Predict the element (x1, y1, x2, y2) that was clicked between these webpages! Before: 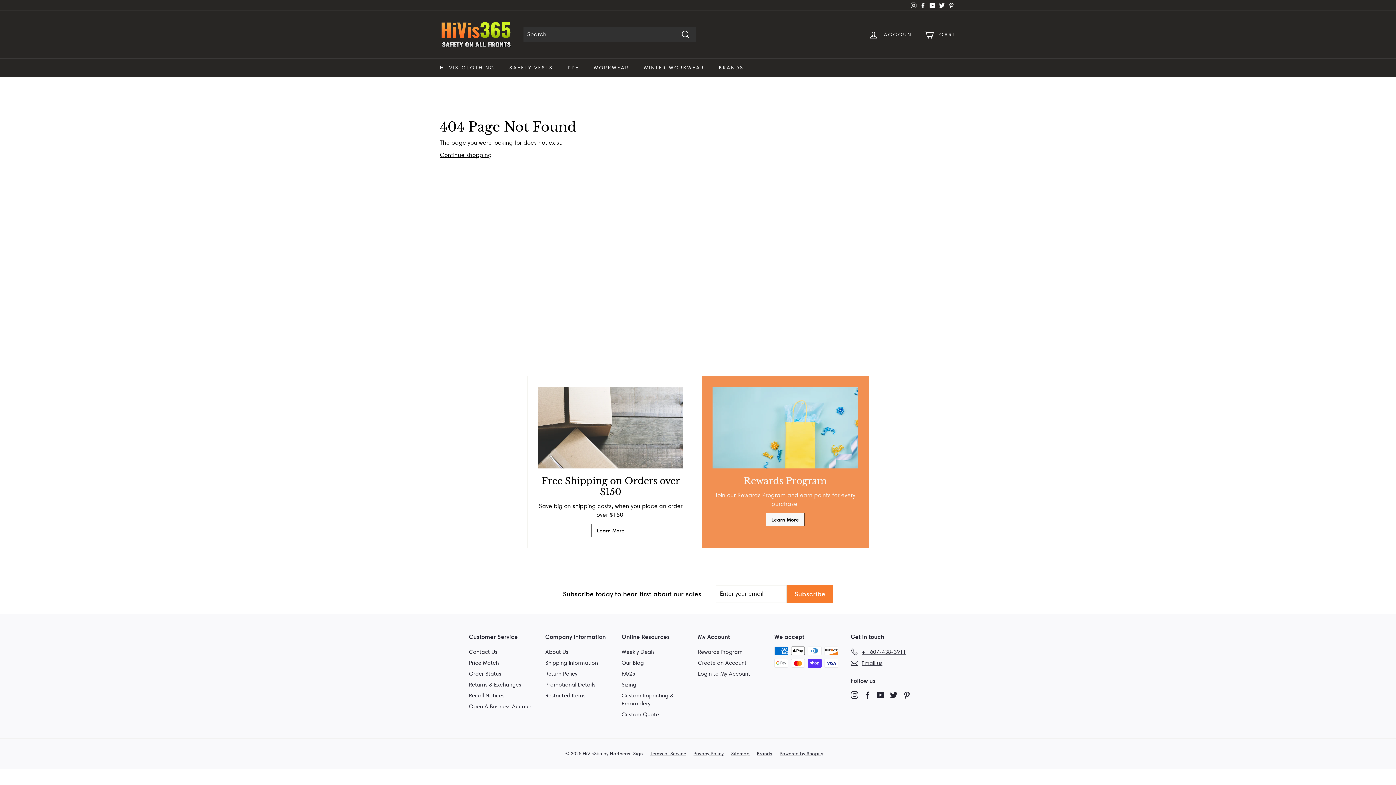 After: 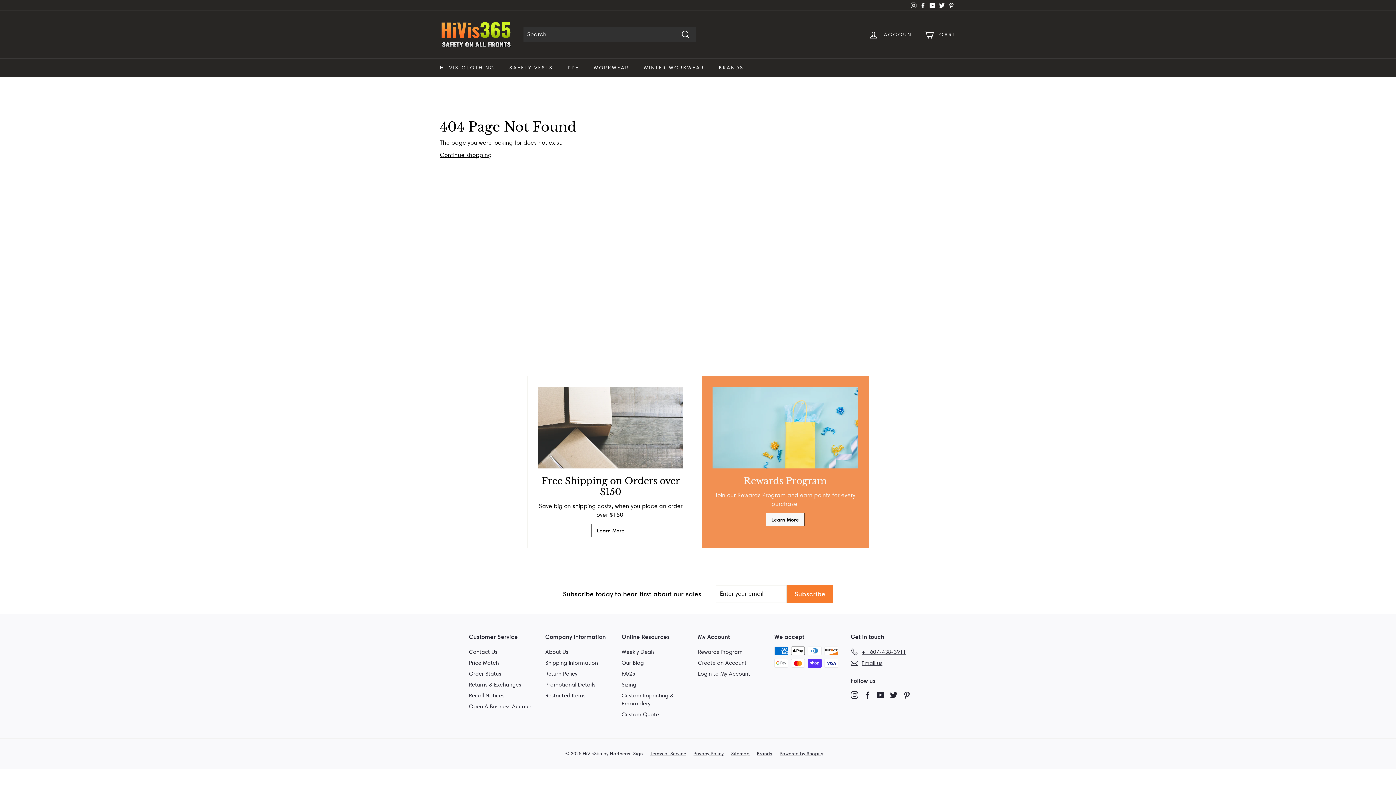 Action: bbox: (918, 0, 928, 10) label: Facebook